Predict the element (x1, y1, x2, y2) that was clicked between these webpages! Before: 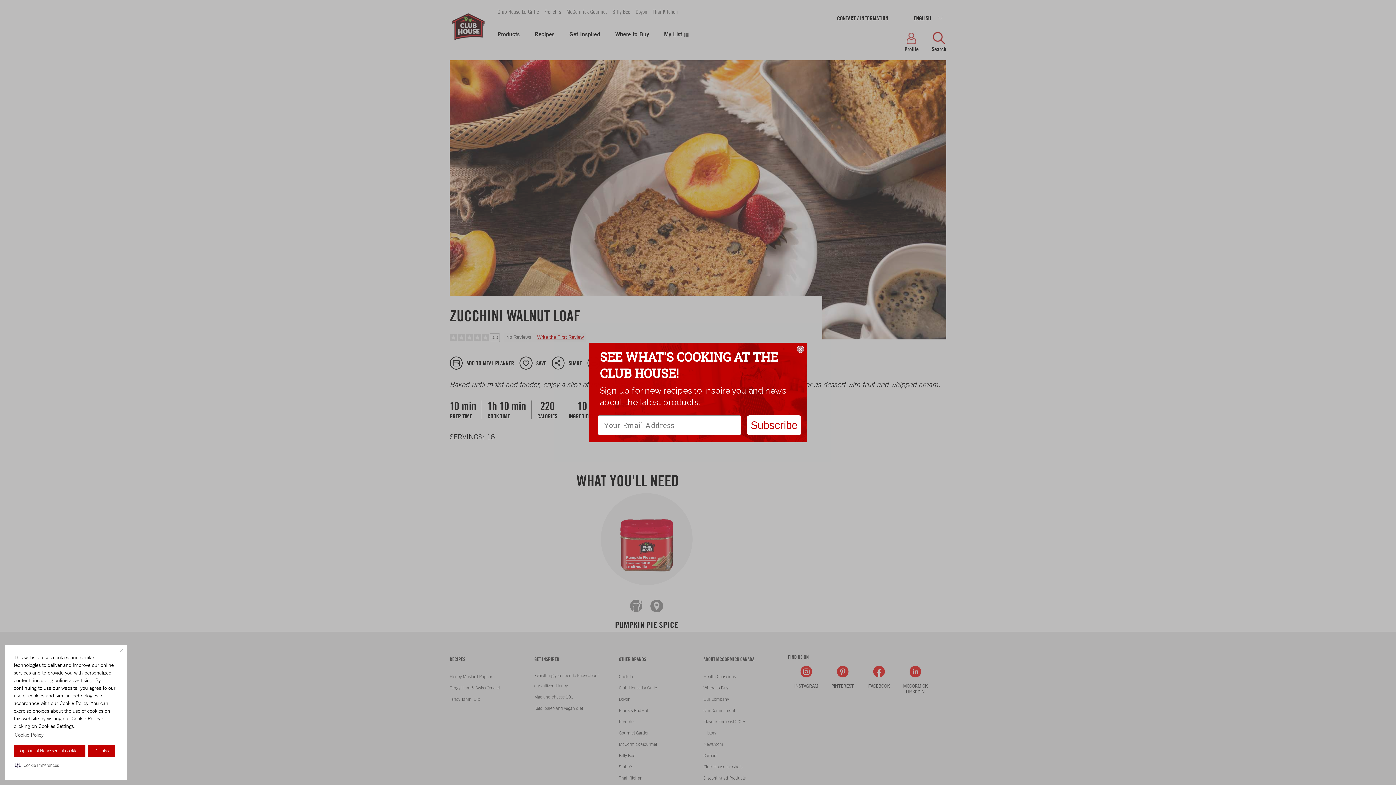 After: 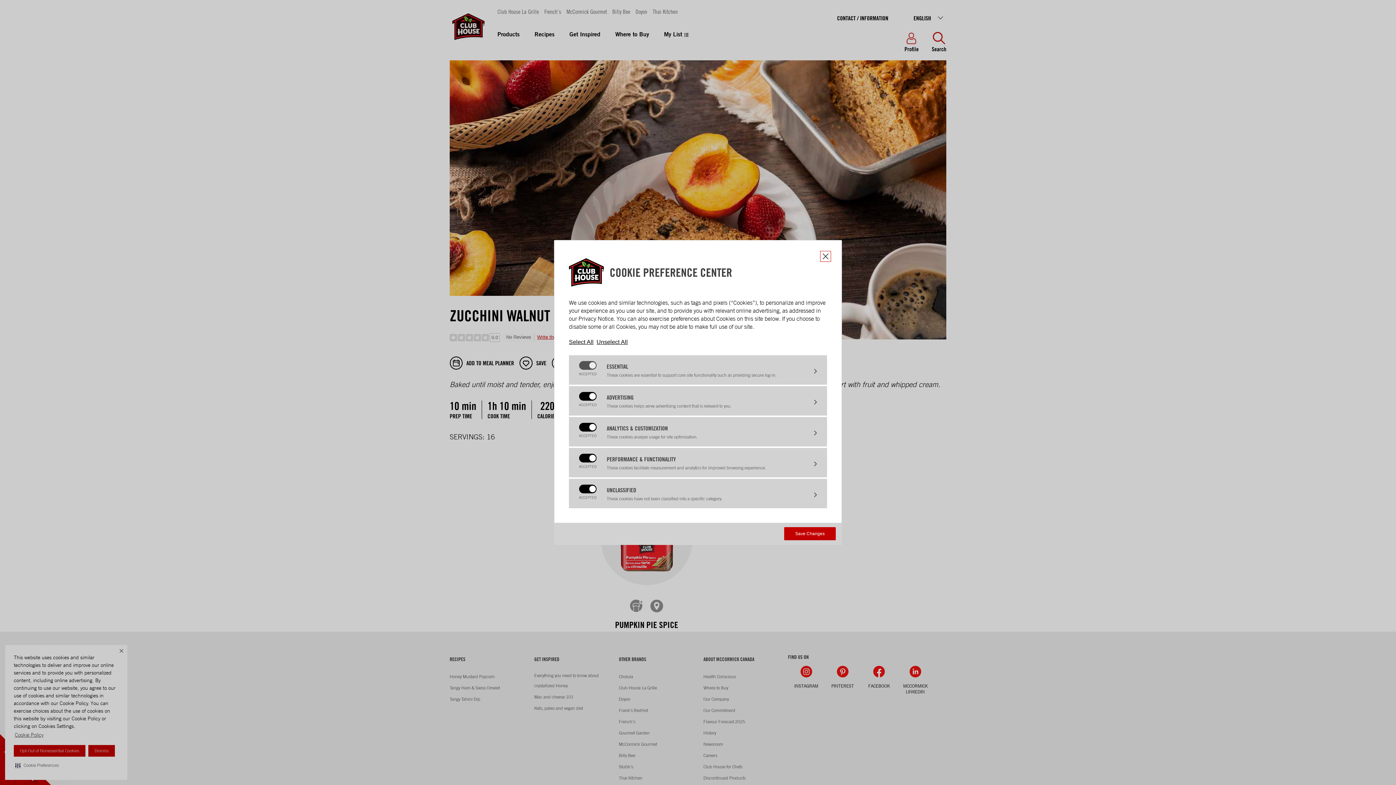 Action: bbox: (13, 760, 60, 771) label: Cookie Preferences